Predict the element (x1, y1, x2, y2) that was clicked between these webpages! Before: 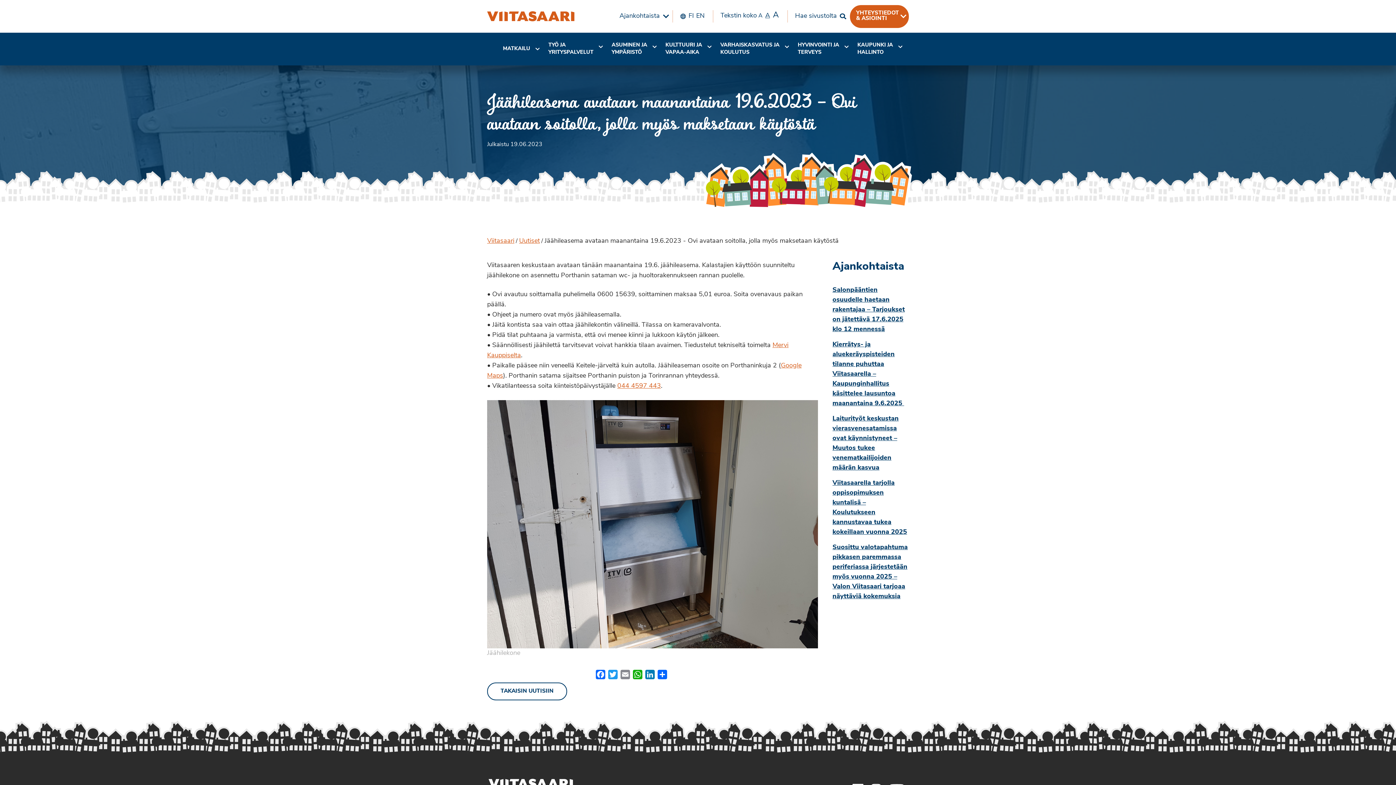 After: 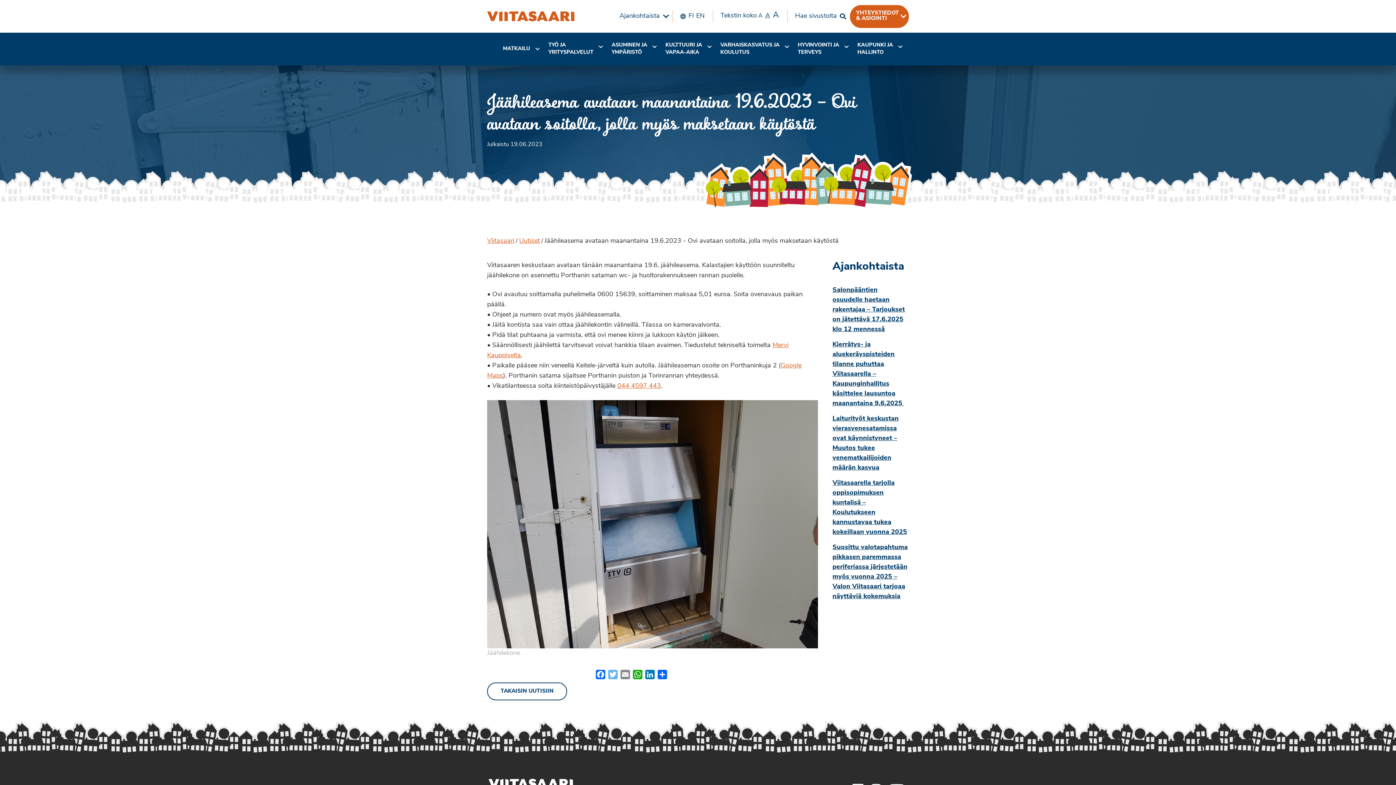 Action: bbox: (606, 670, 619, 682) label: Twitter